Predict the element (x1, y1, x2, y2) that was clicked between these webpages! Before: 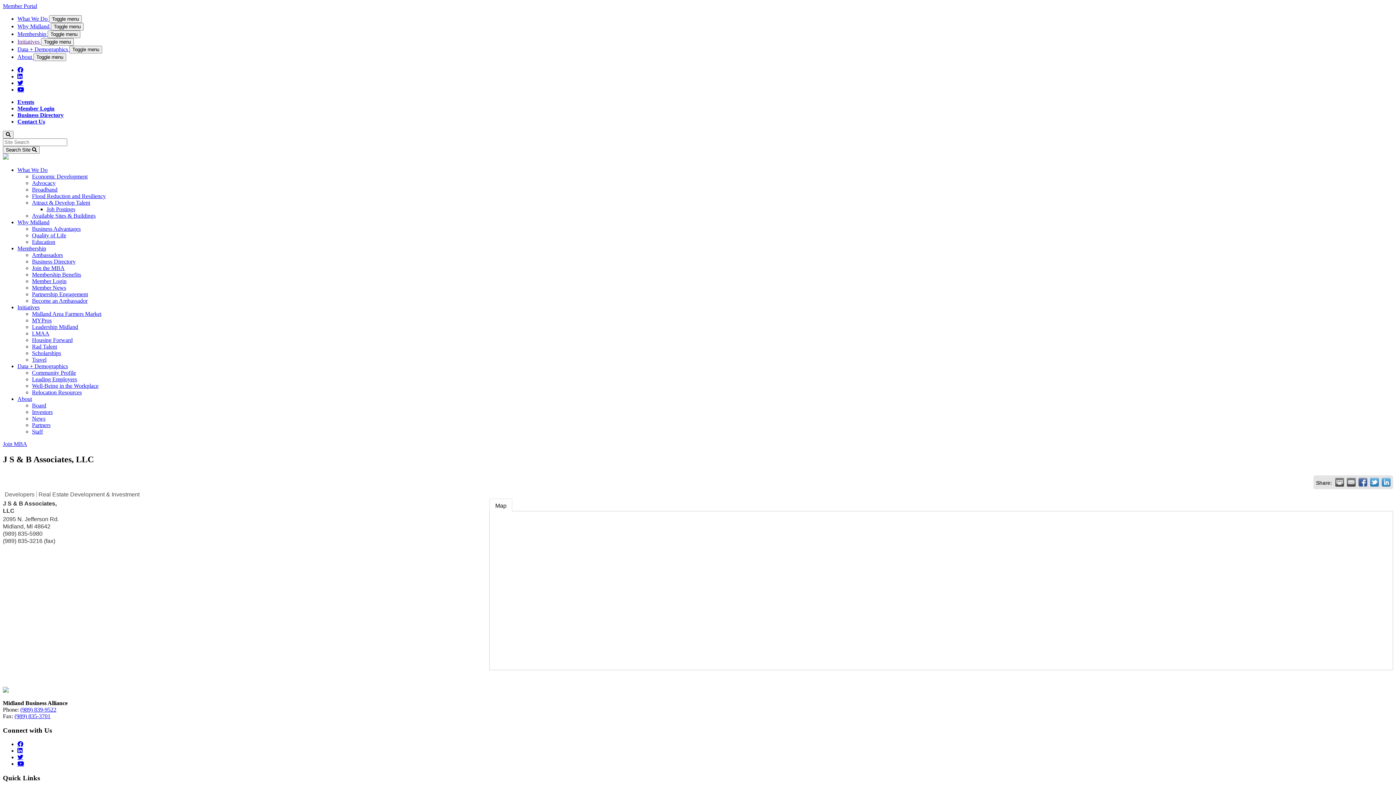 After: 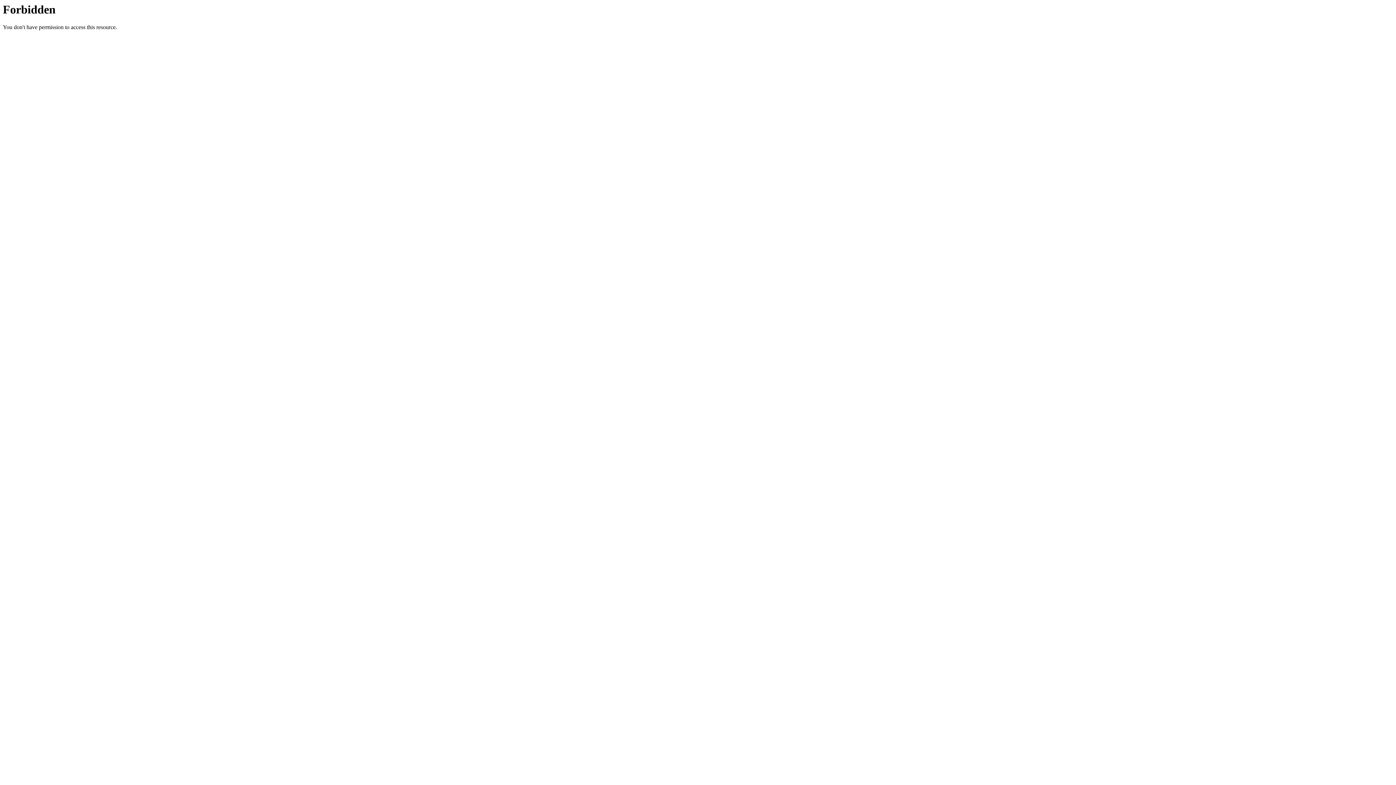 Action: label: Travel bbox: (32, 356, 46, 362)